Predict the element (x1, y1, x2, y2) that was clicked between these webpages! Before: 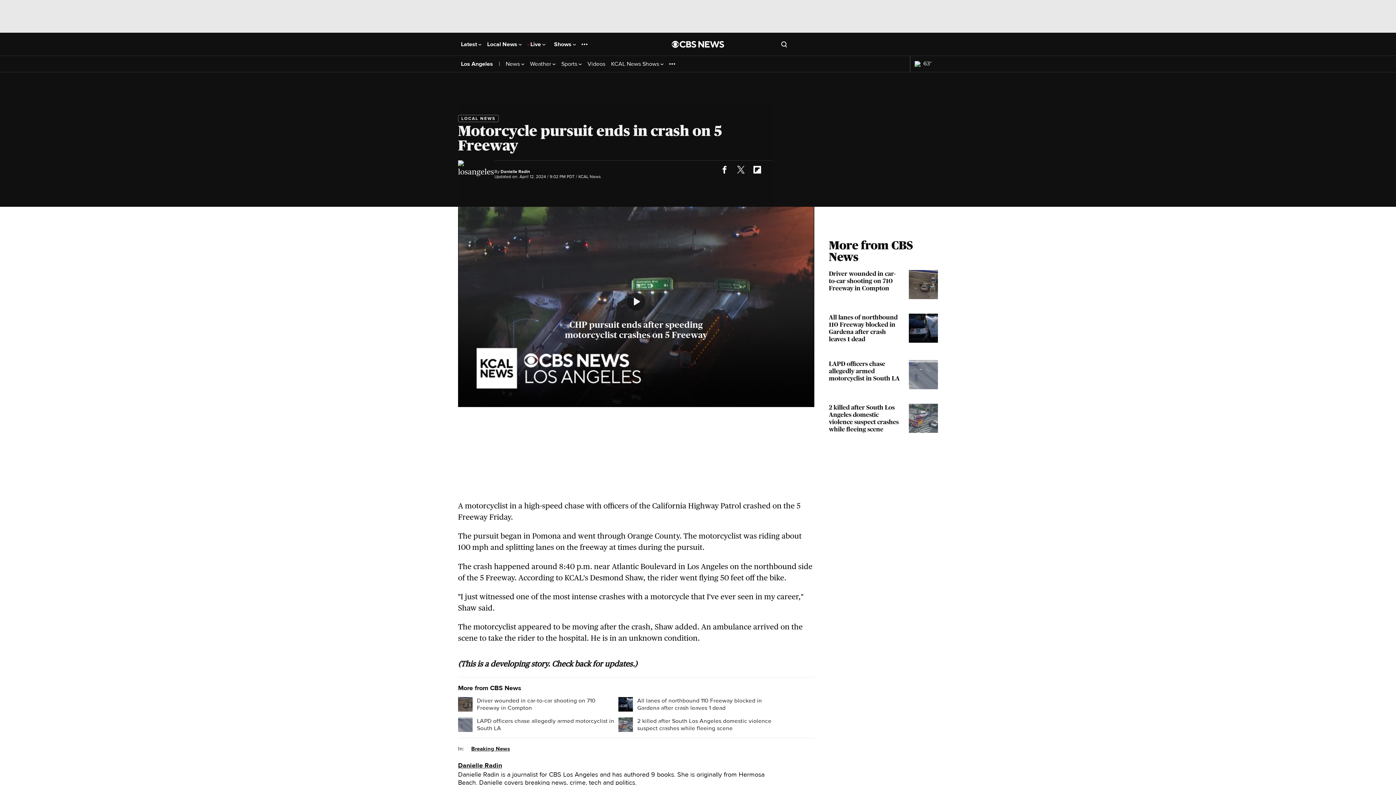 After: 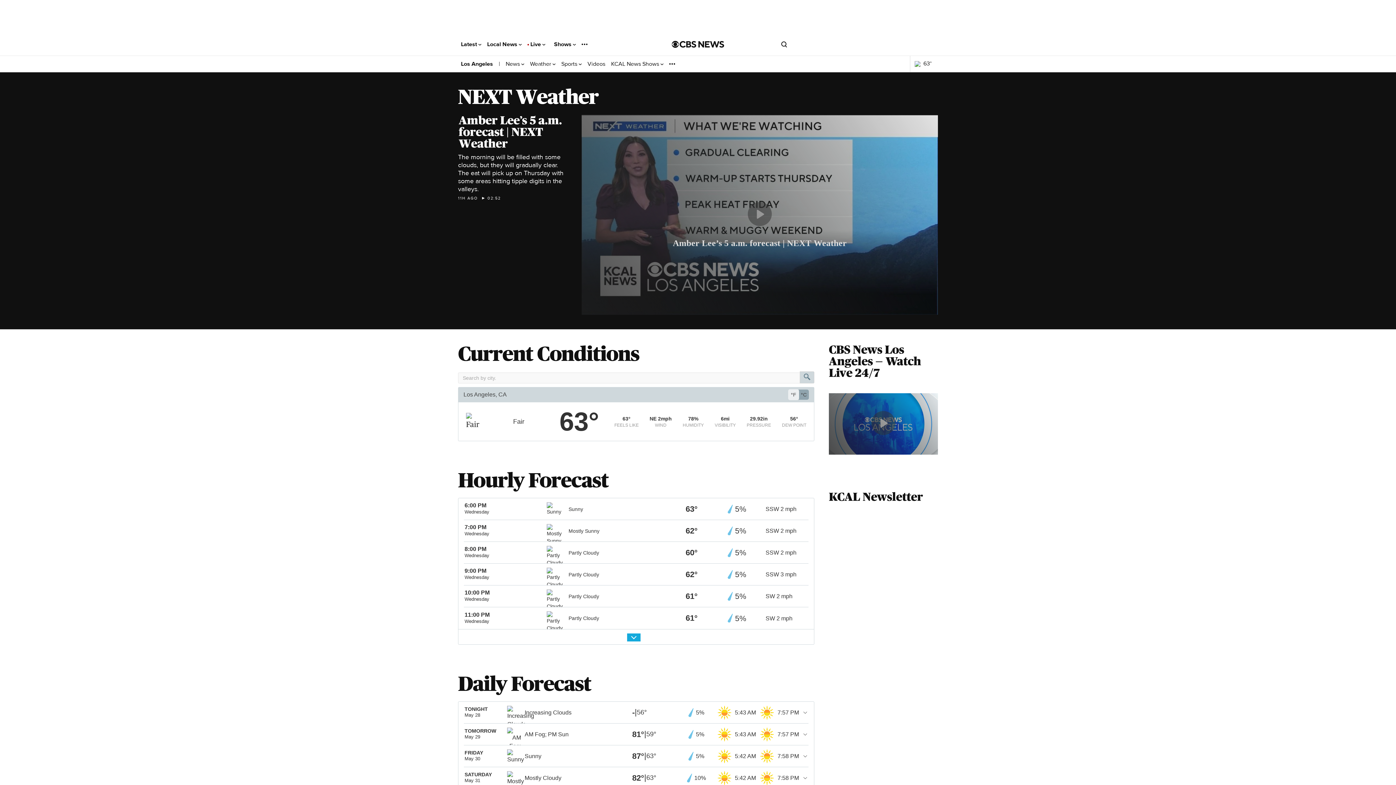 Action: bbox: (914, 60, 933, 67) label: 63°